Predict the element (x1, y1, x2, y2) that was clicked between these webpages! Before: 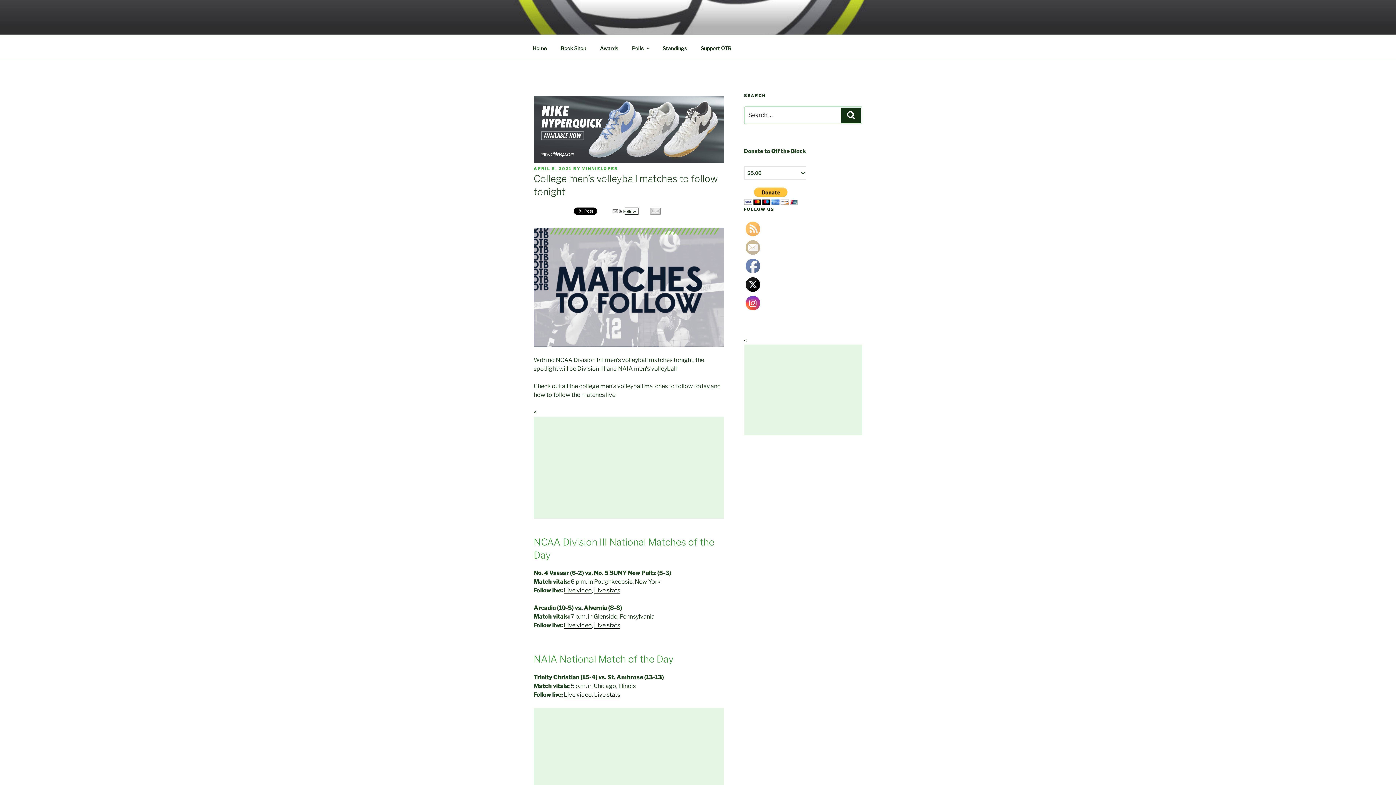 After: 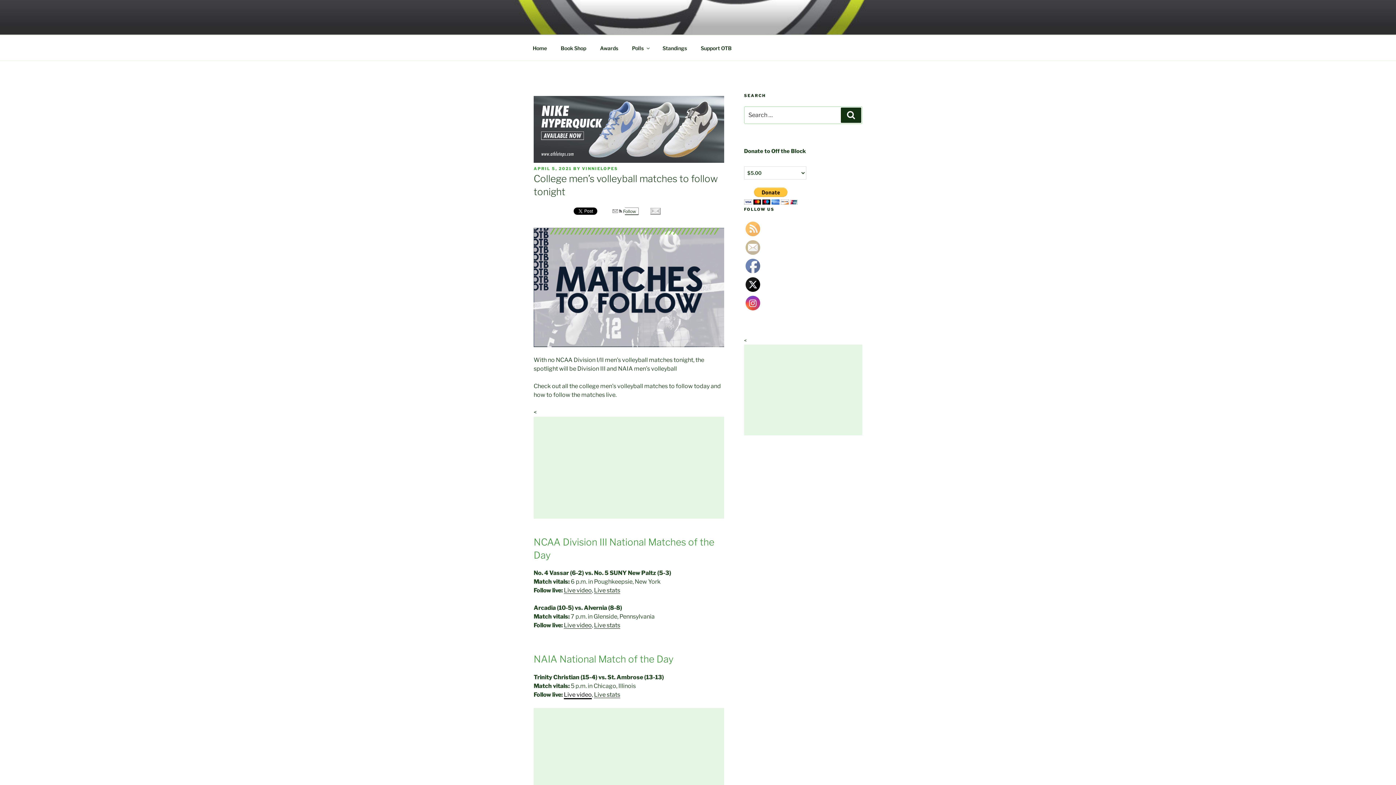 Action: bbox: (564, 691, 592, 698) label: Live video